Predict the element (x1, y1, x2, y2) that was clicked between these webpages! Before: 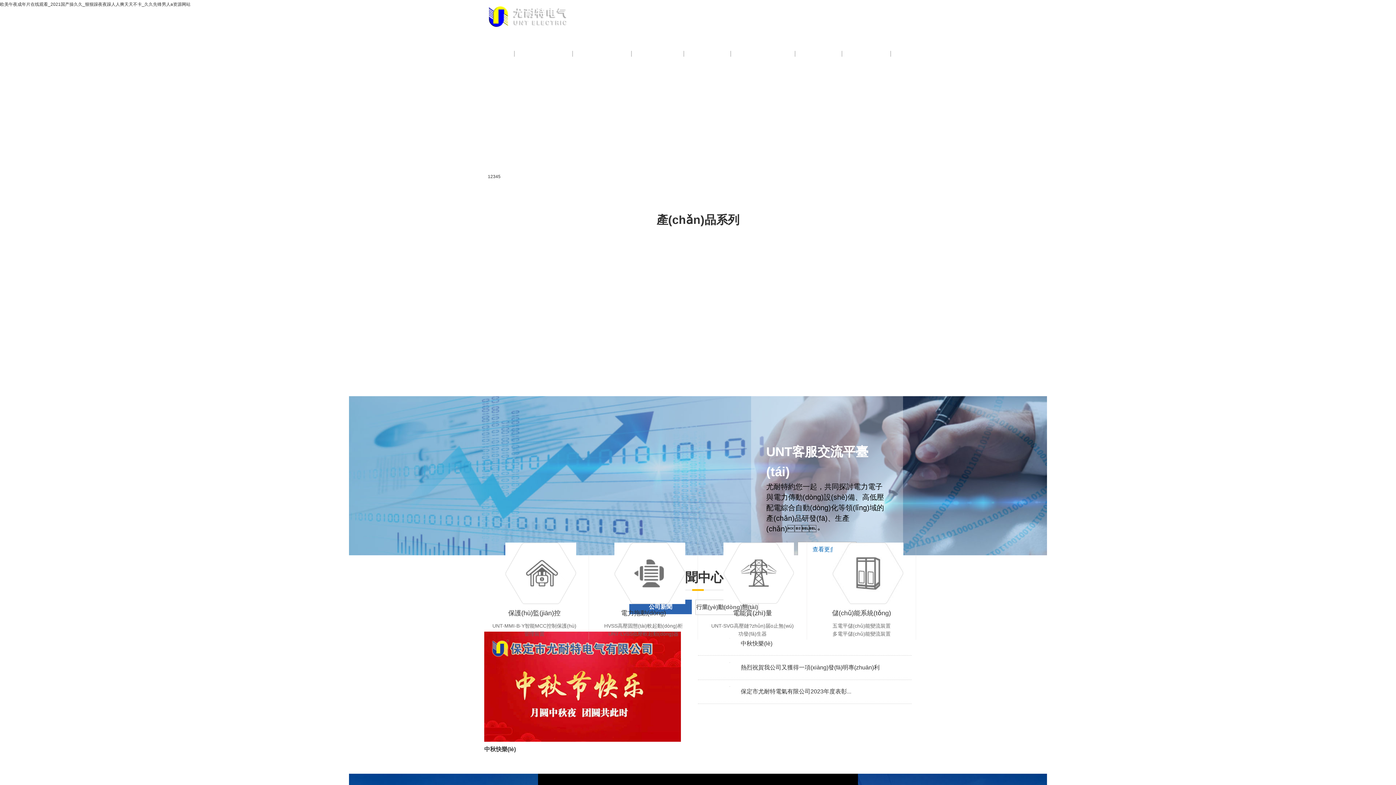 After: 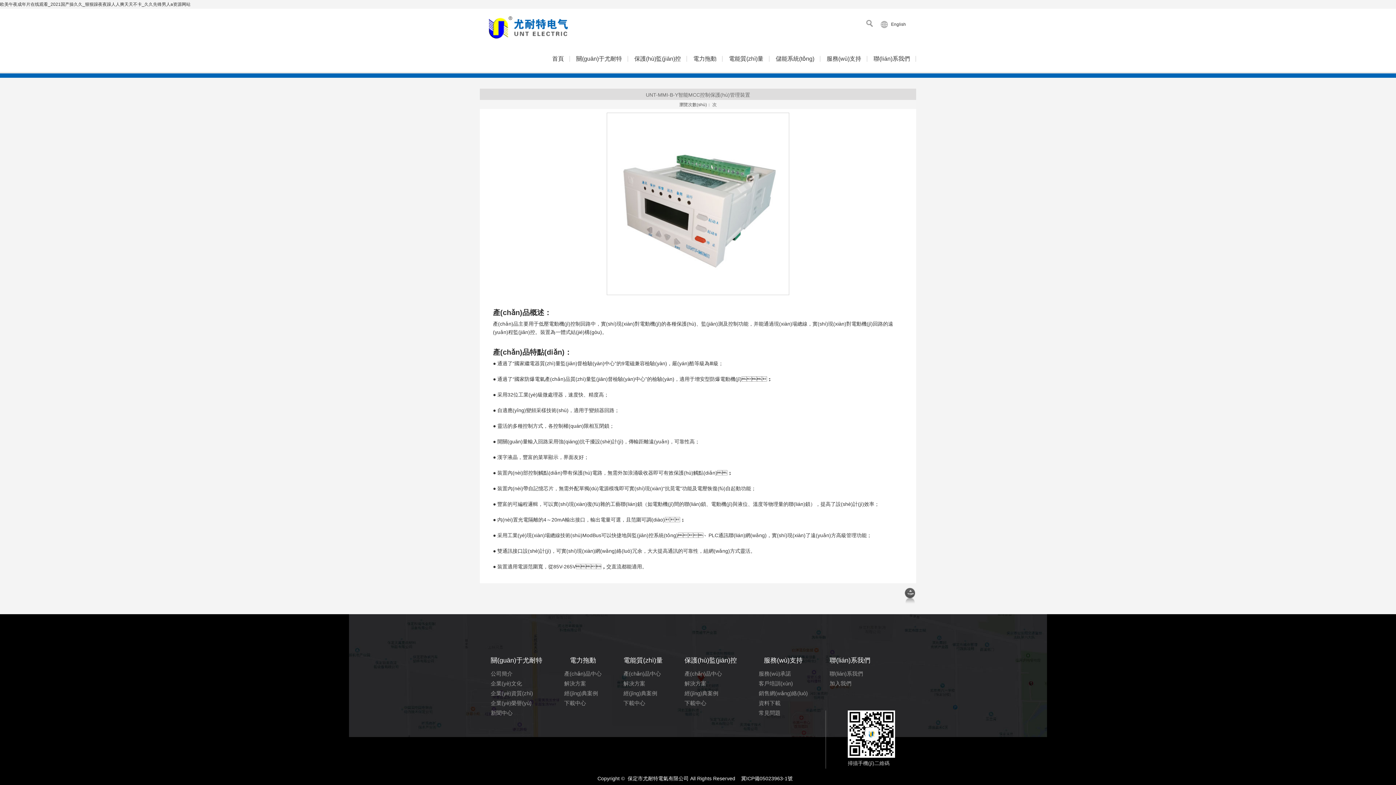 Action: label: UNT-MMI-B-Y智能MCC控制保護(hù)管理裝置 bbox: (490, 622, 578, 638)